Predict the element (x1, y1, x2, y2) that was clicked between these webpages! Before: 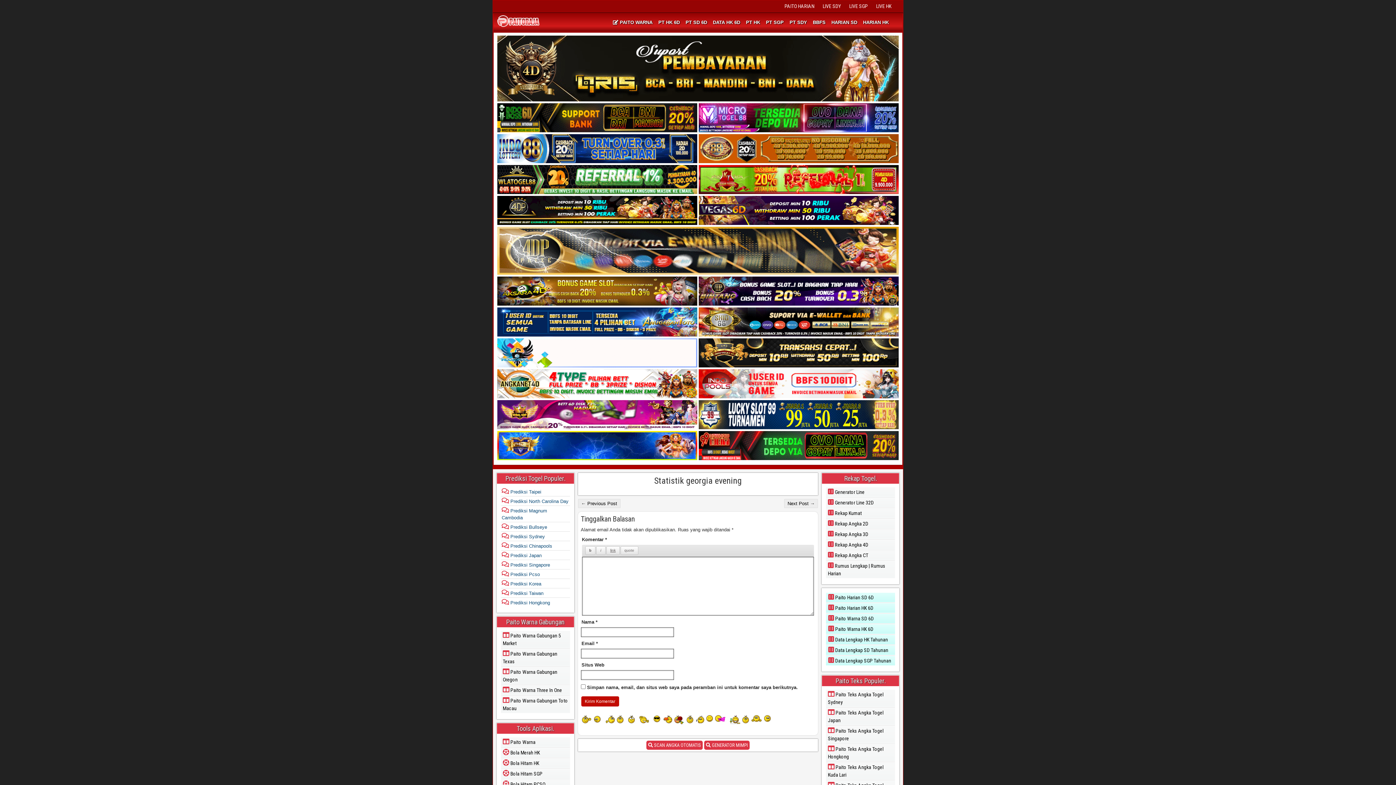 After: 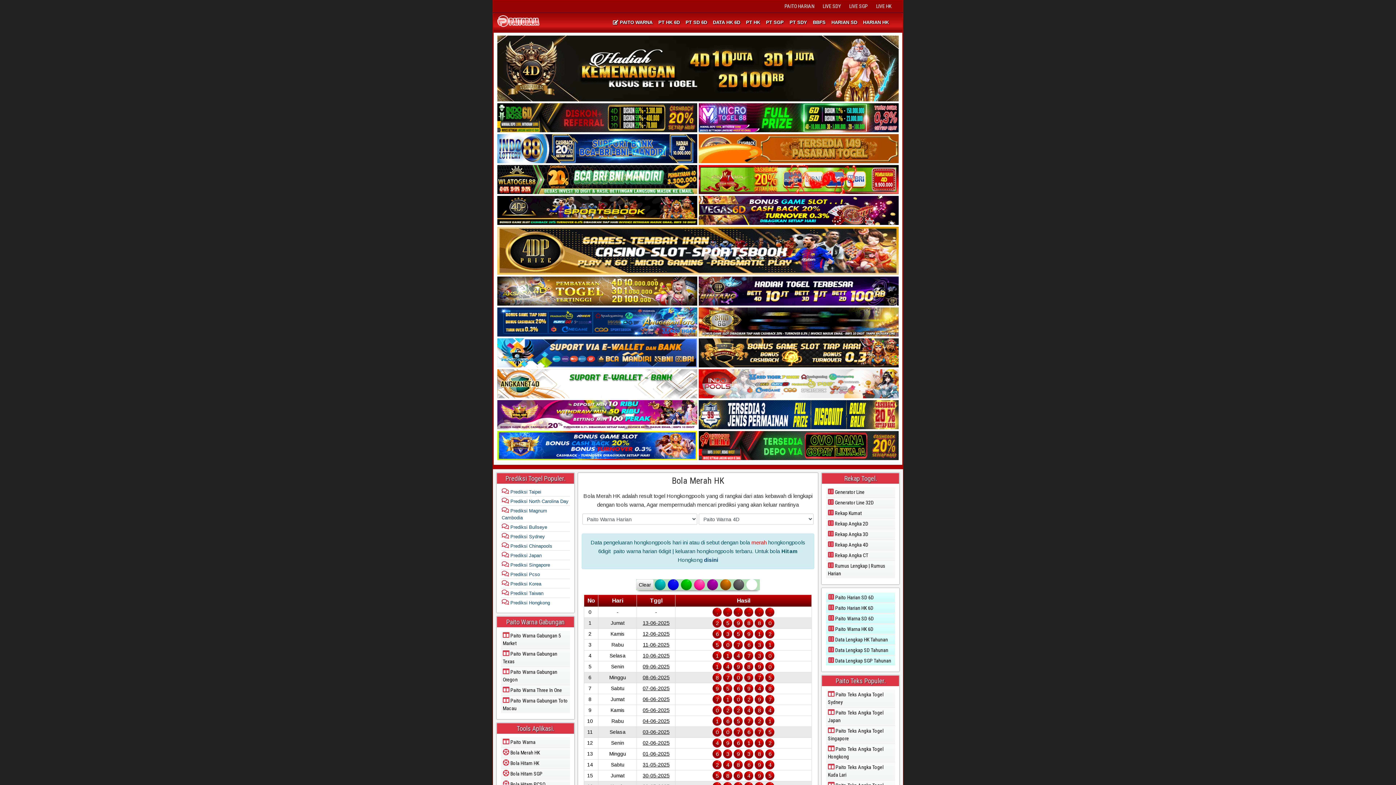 Action: bbox: (501, 748, 570, 757) label:  Bola Merah HK